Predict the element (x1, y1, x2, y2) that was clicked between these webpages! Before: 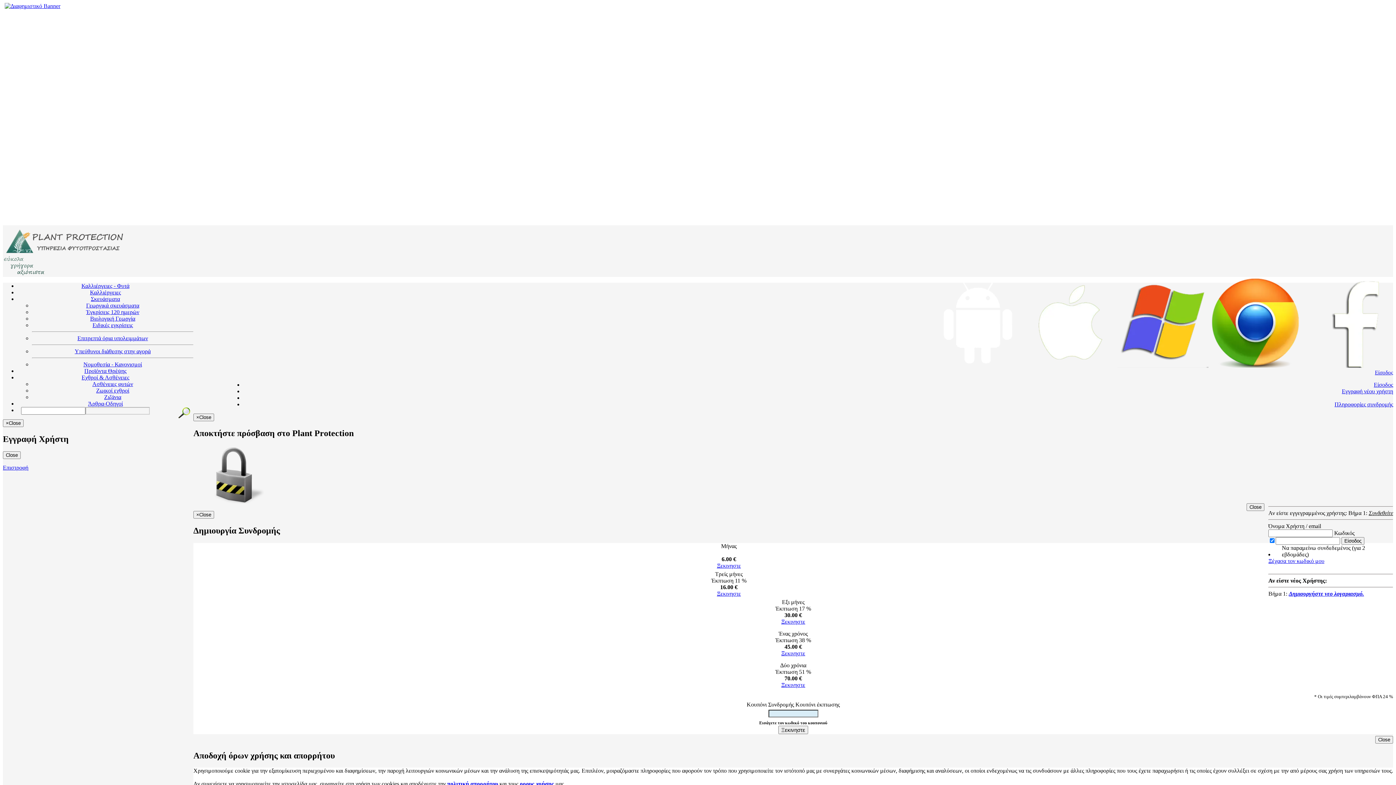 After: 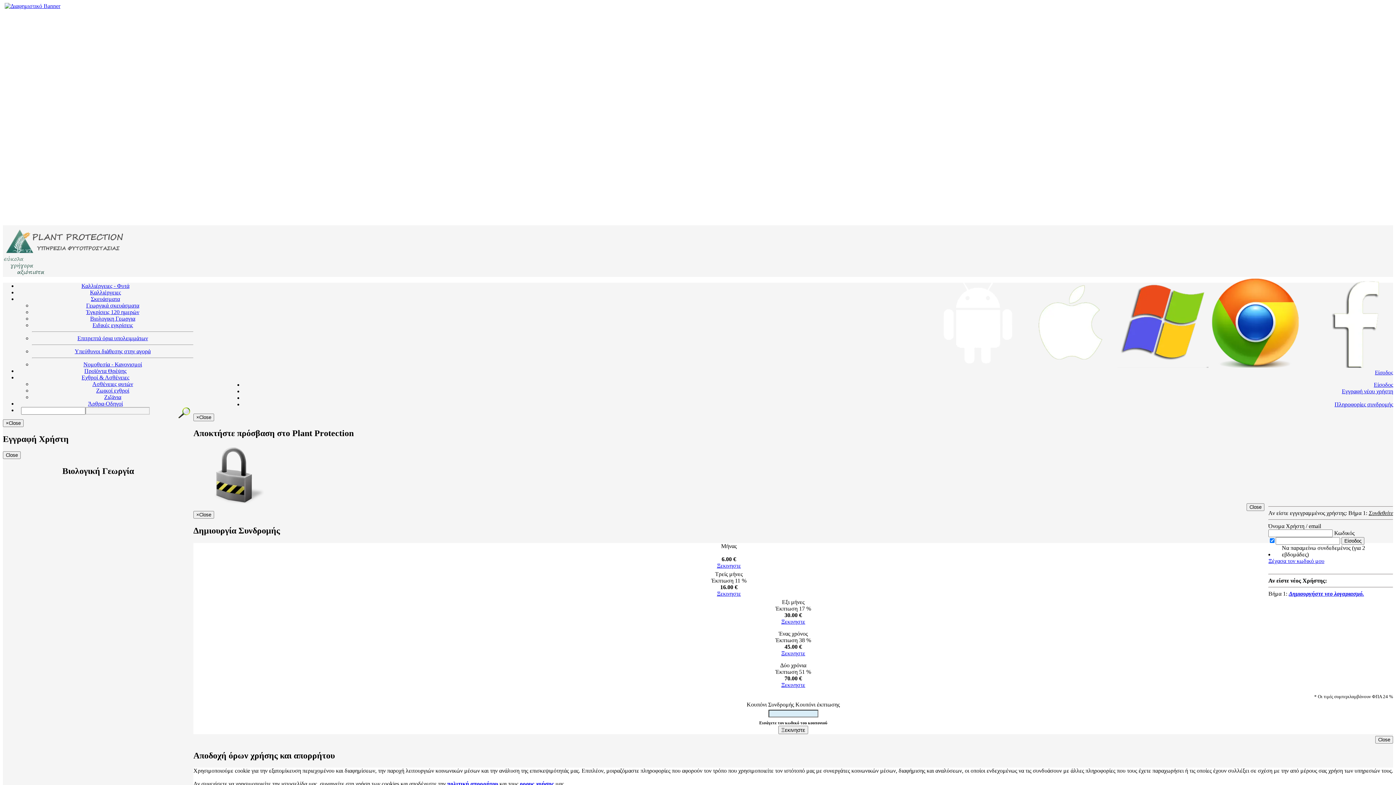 Action: bbox: (90, 315, 135, 321) label: Βιολογική Γεωργία